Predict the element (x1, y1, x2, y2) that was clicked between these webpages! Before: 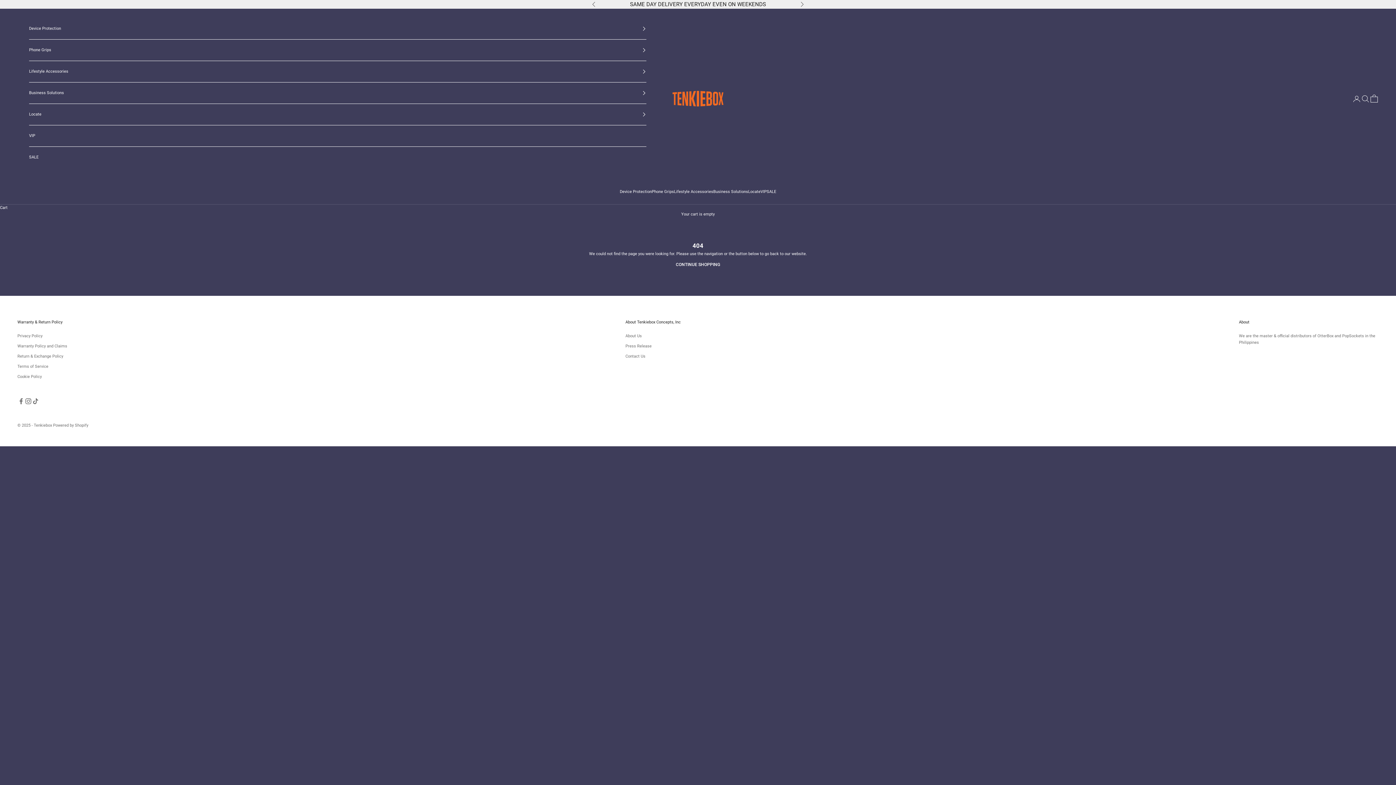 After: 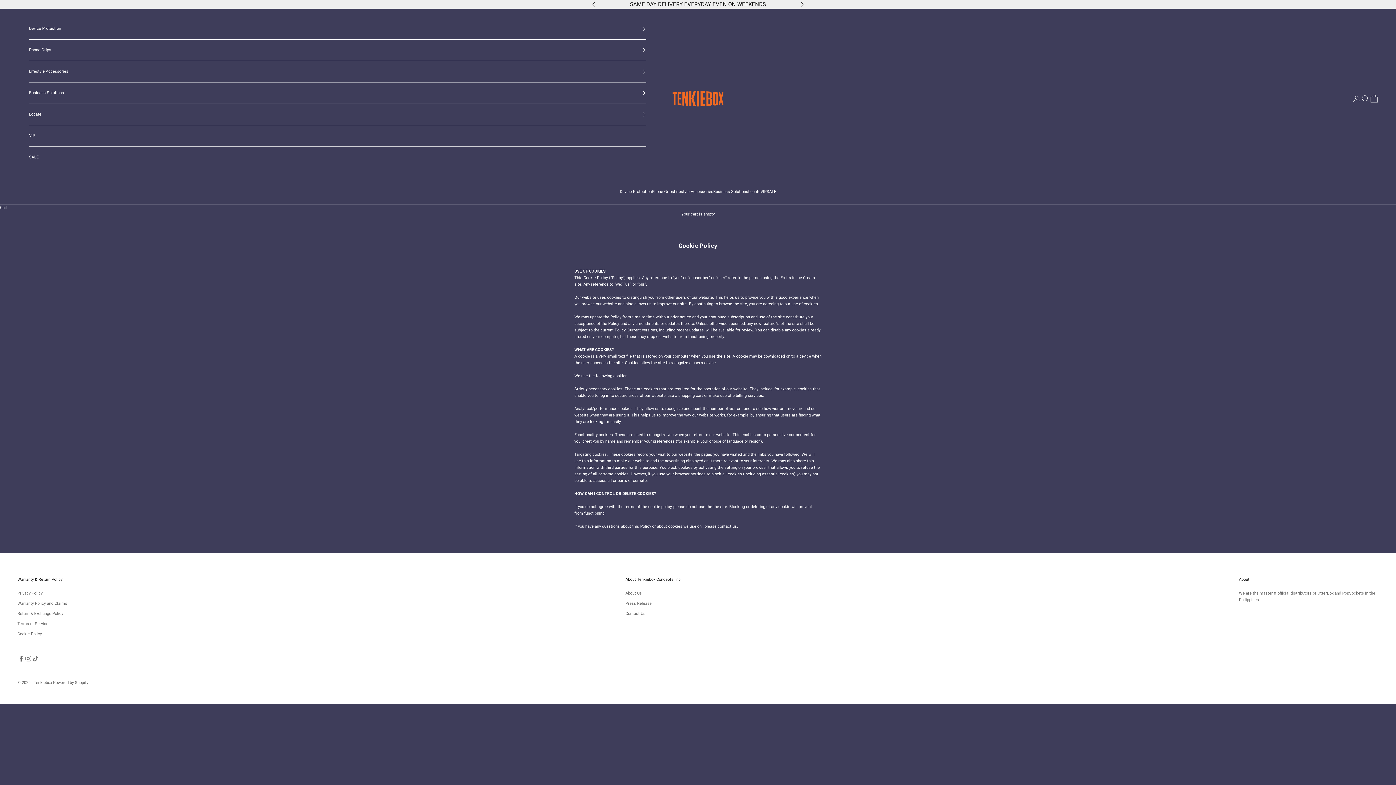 Action: label: Cookie Policy bbox: (17, 374, 41, 379)